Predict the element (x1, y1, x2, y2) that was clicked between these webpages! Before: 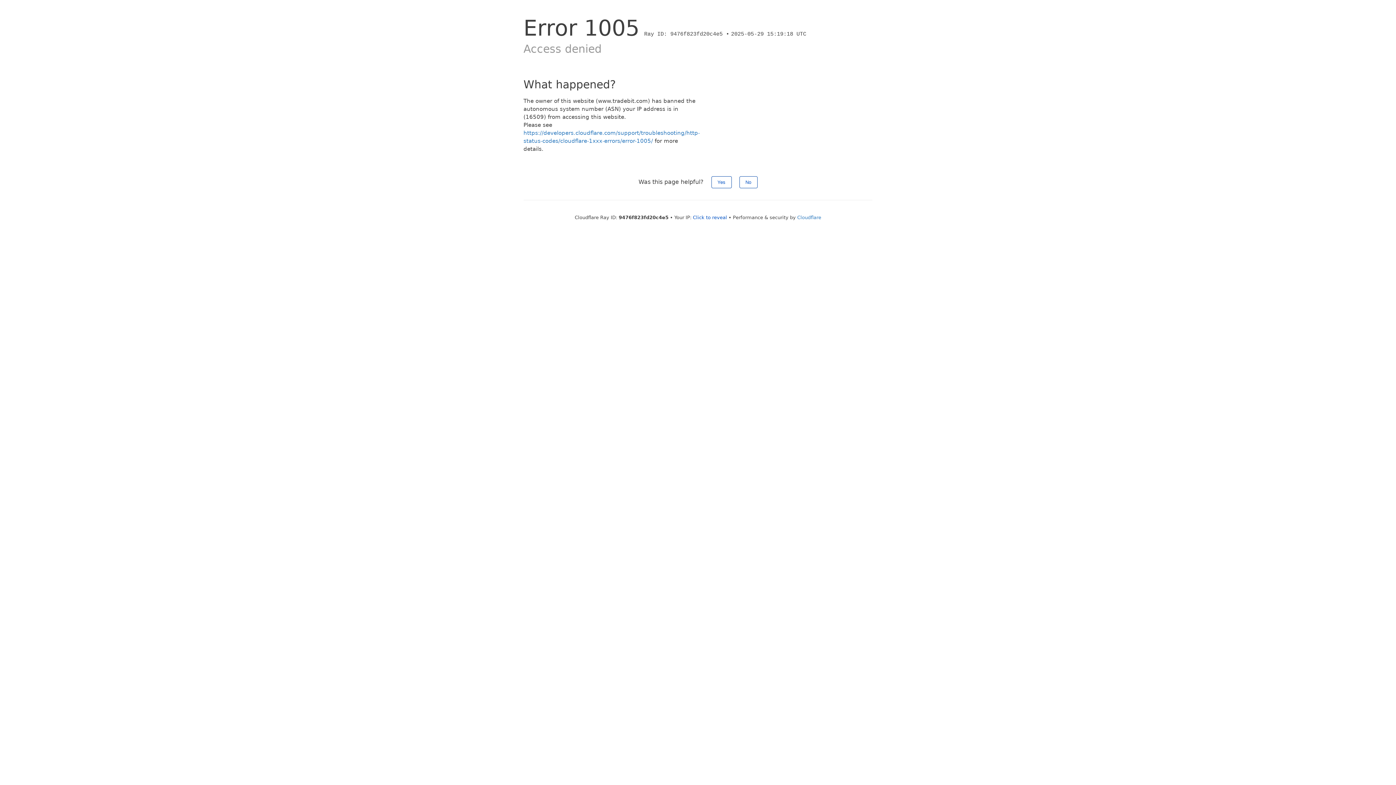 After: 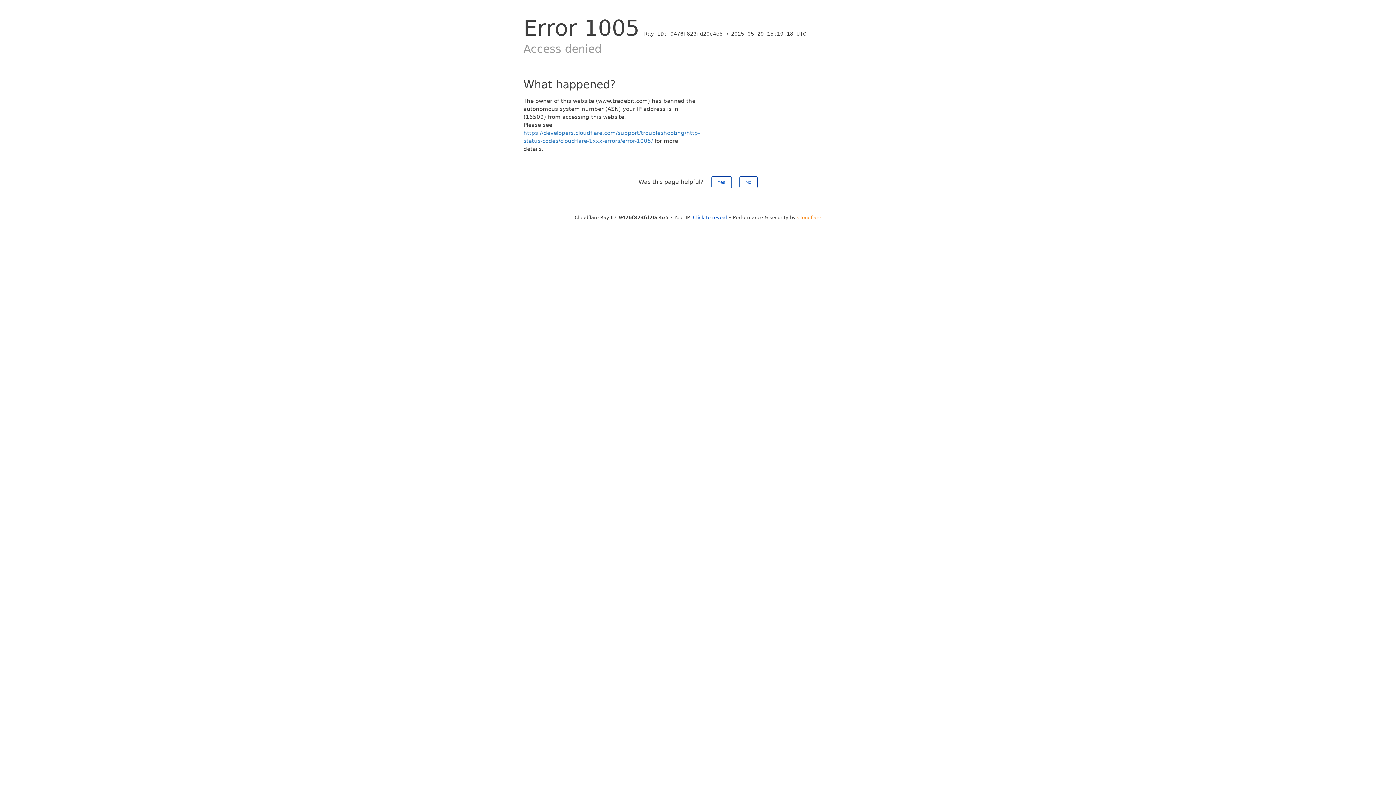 Action: bbox: (797, 214, 821, 220) label: Cloudflare